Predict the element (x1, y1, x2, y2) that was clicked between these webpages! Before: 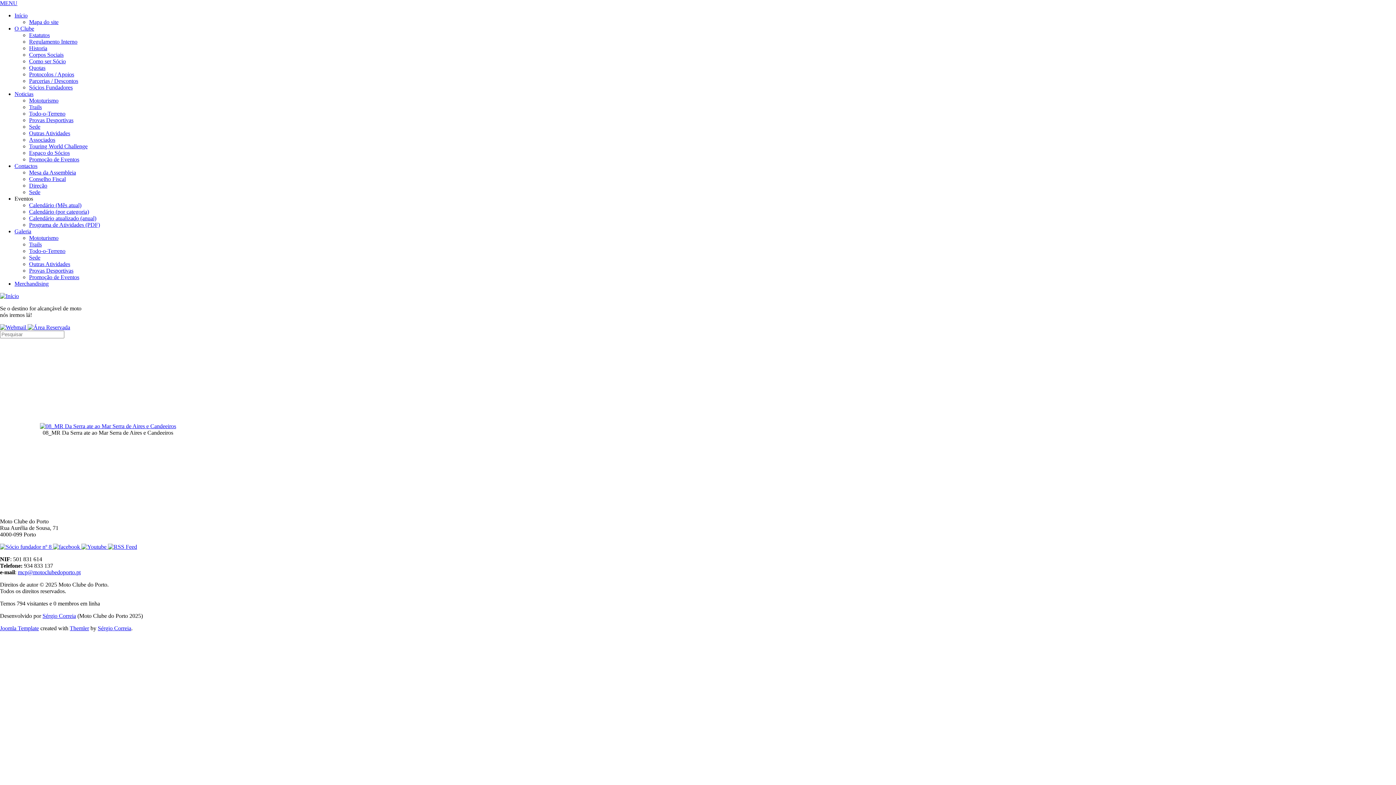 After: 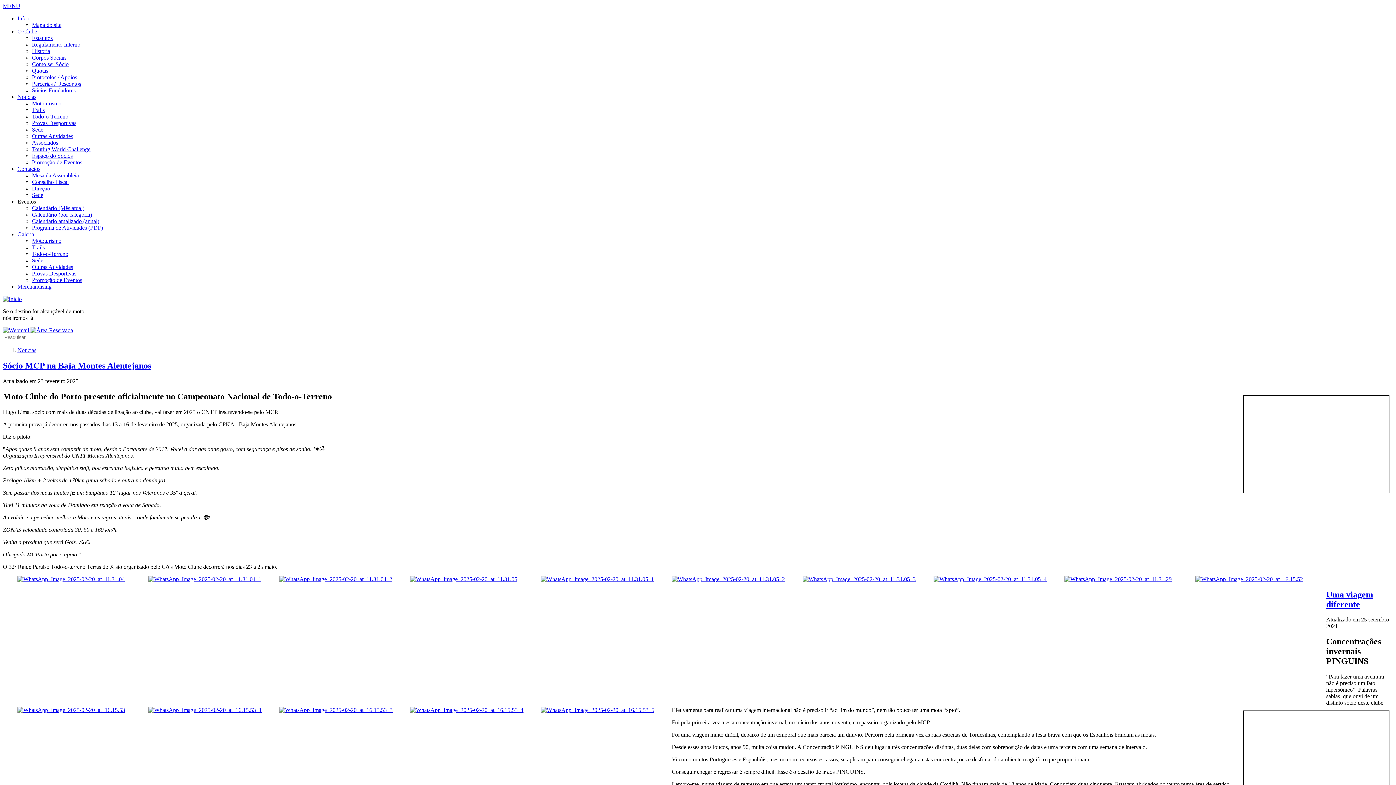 Action: bbox: (29, 149, 69, 156) label: Espaço do Sócios